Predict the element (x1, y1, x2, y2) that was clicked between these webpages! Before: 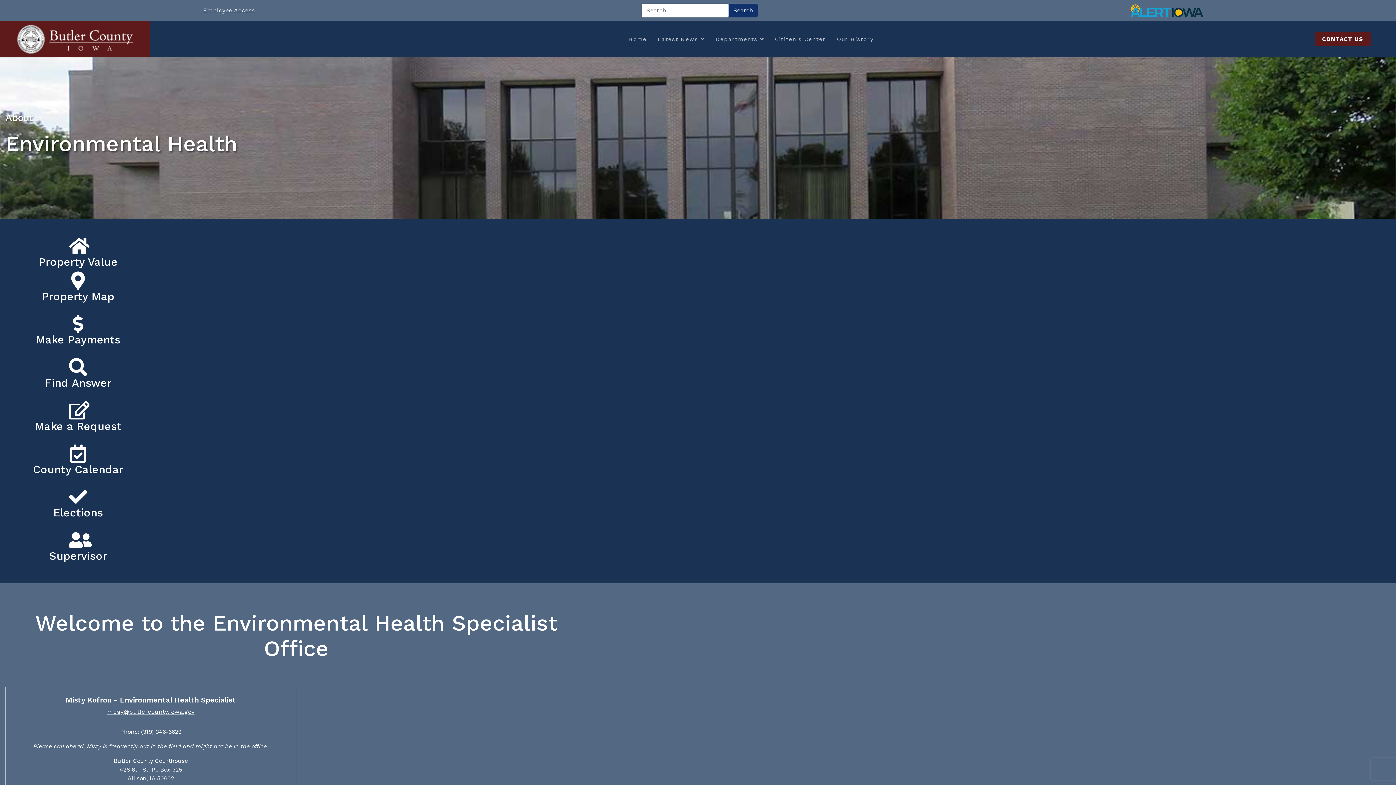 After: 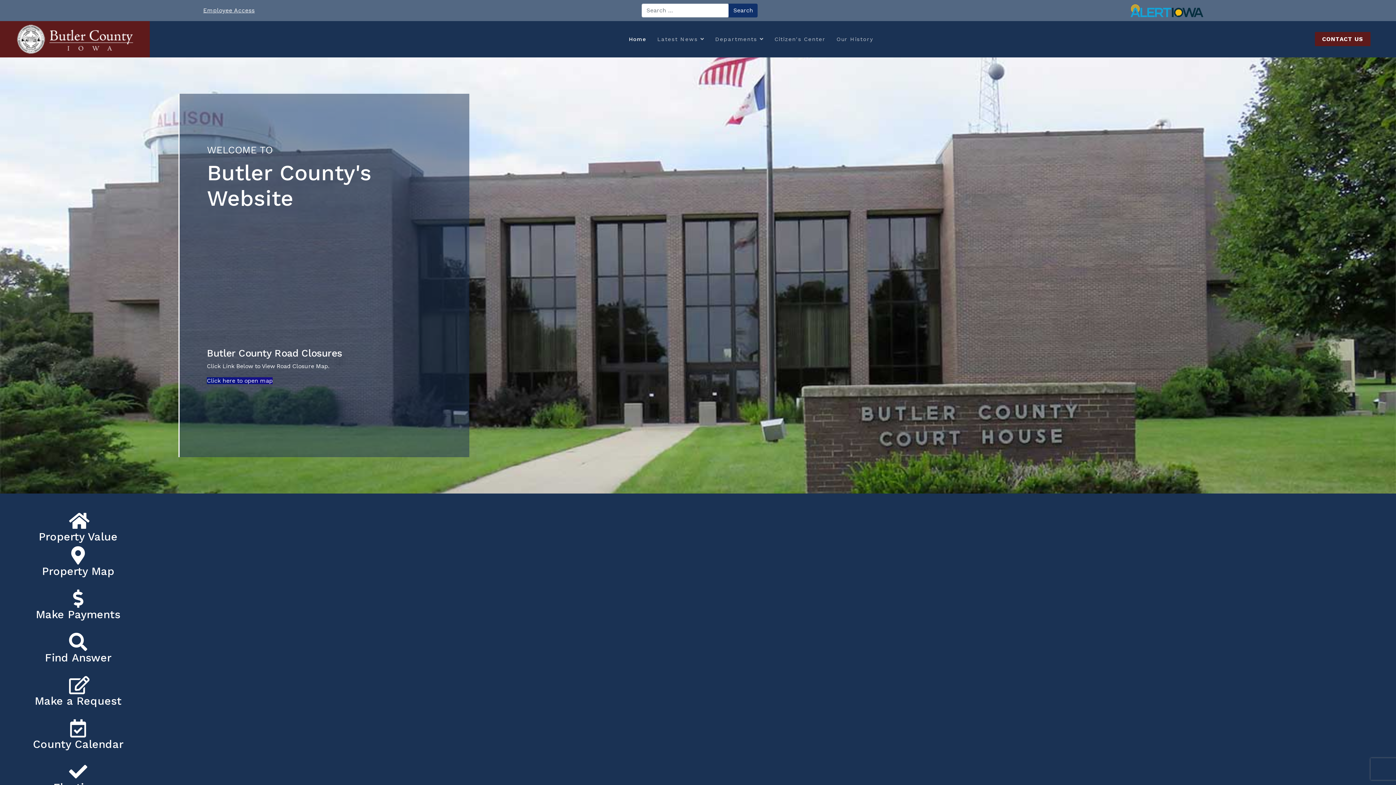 Action: bbox: (14, 24, 135, 54)